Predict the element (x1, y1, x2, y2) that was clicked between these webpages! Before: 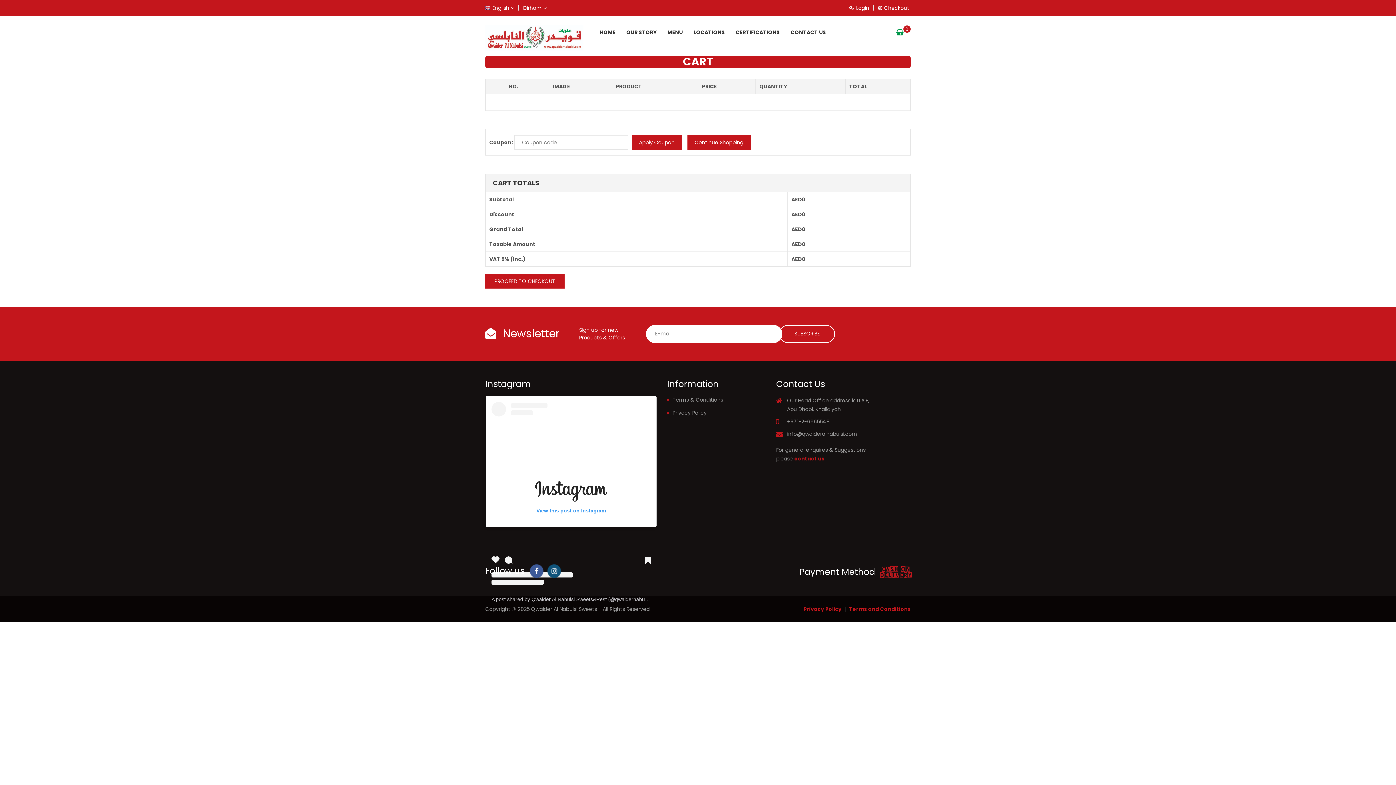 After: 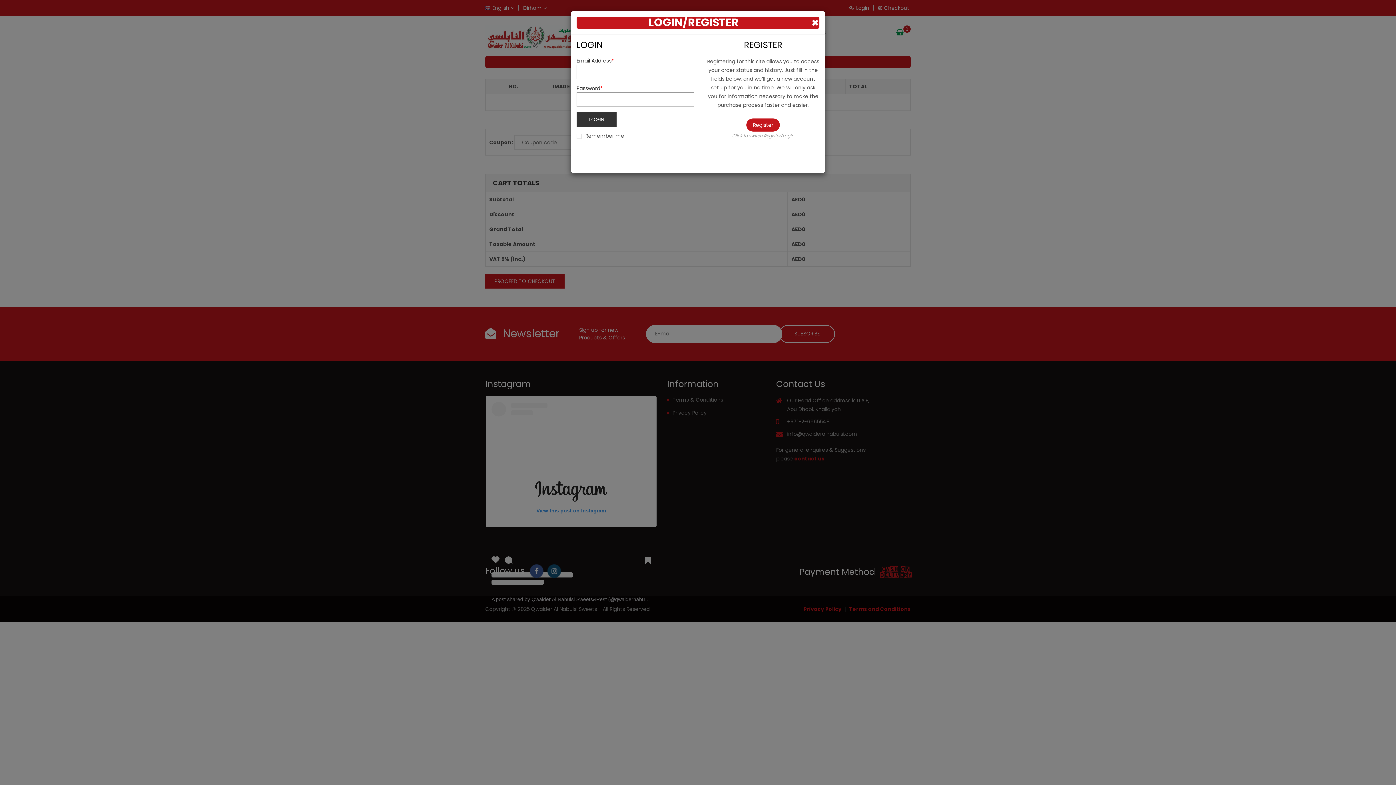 Action: bbox: (849, 0, 869, 16) label: Login